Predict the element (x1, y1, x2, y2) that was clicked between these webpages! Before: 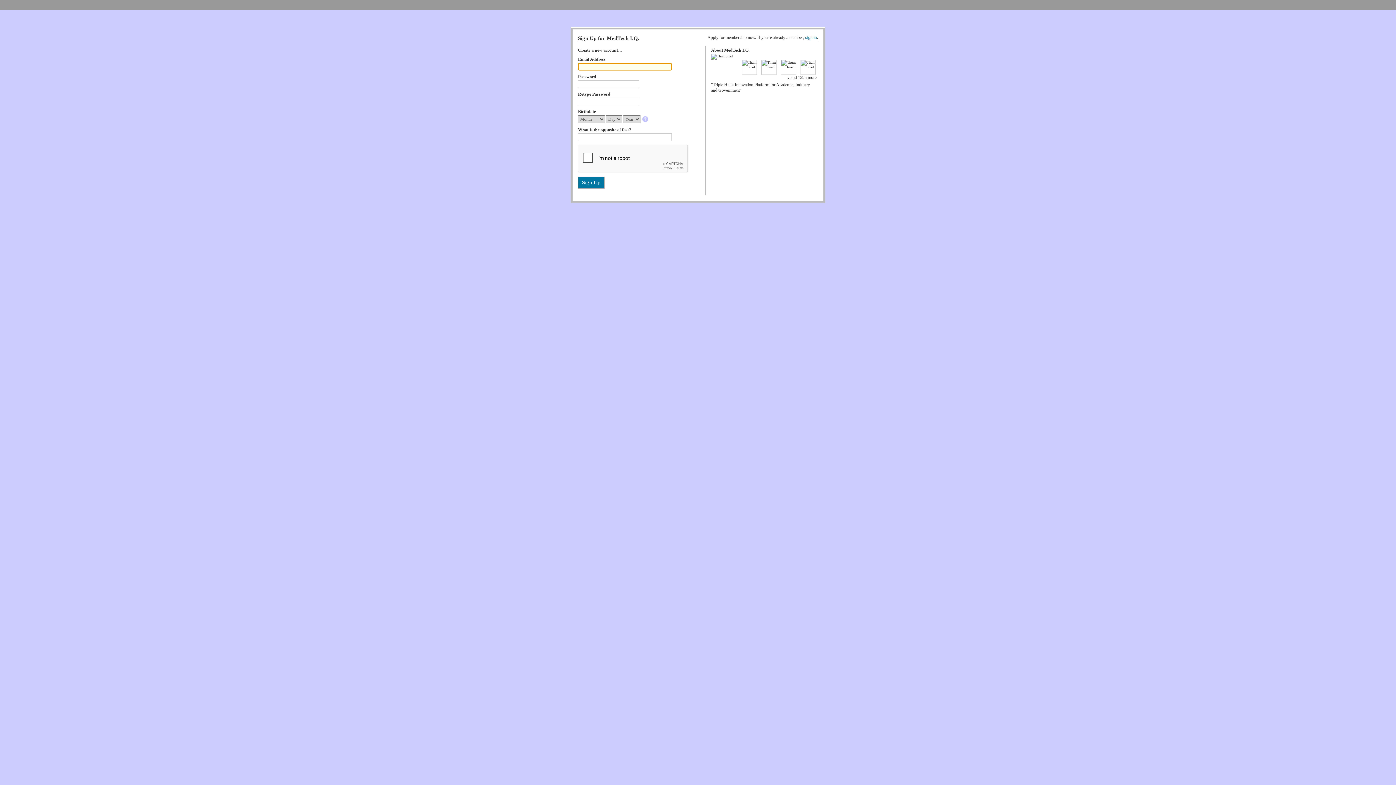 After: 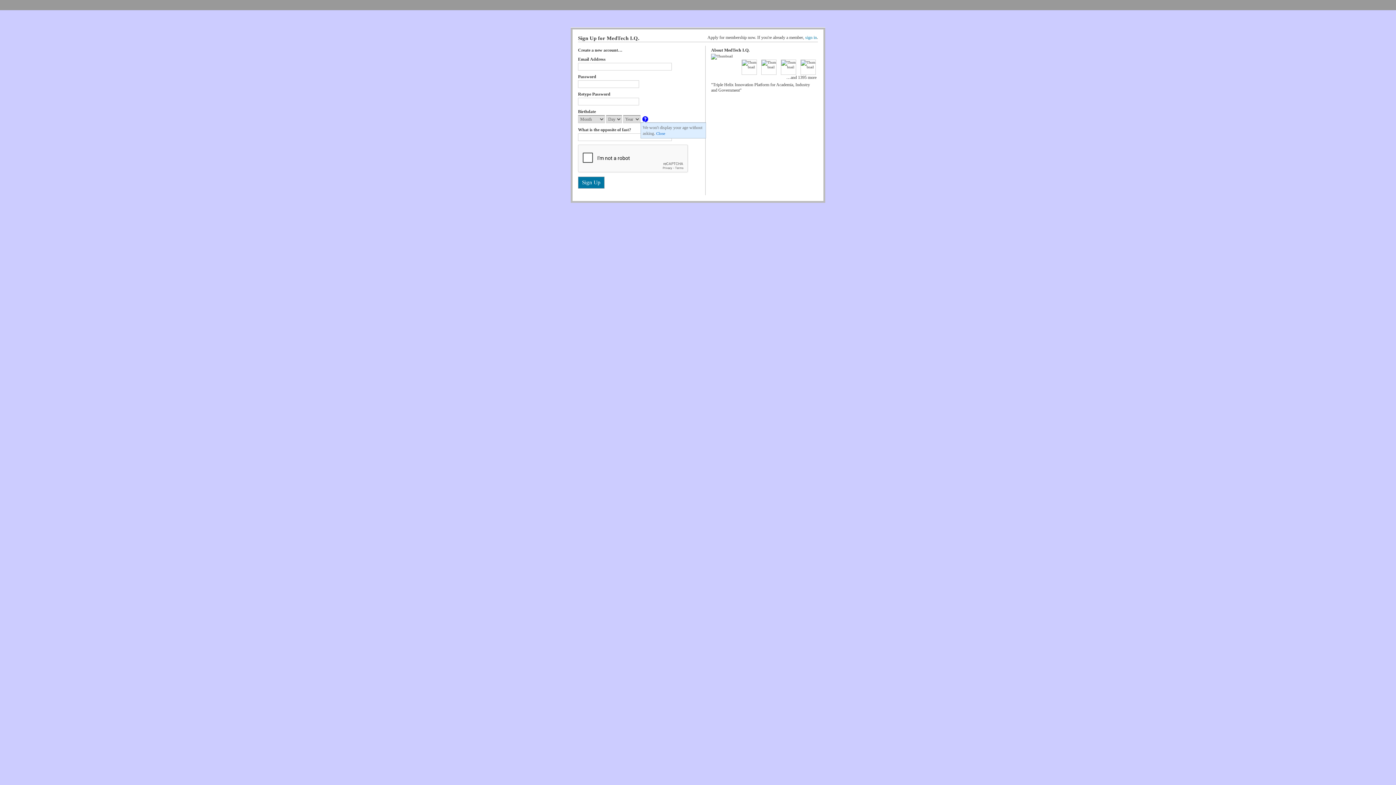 Action: bbox: (642, 116, 649, 123)